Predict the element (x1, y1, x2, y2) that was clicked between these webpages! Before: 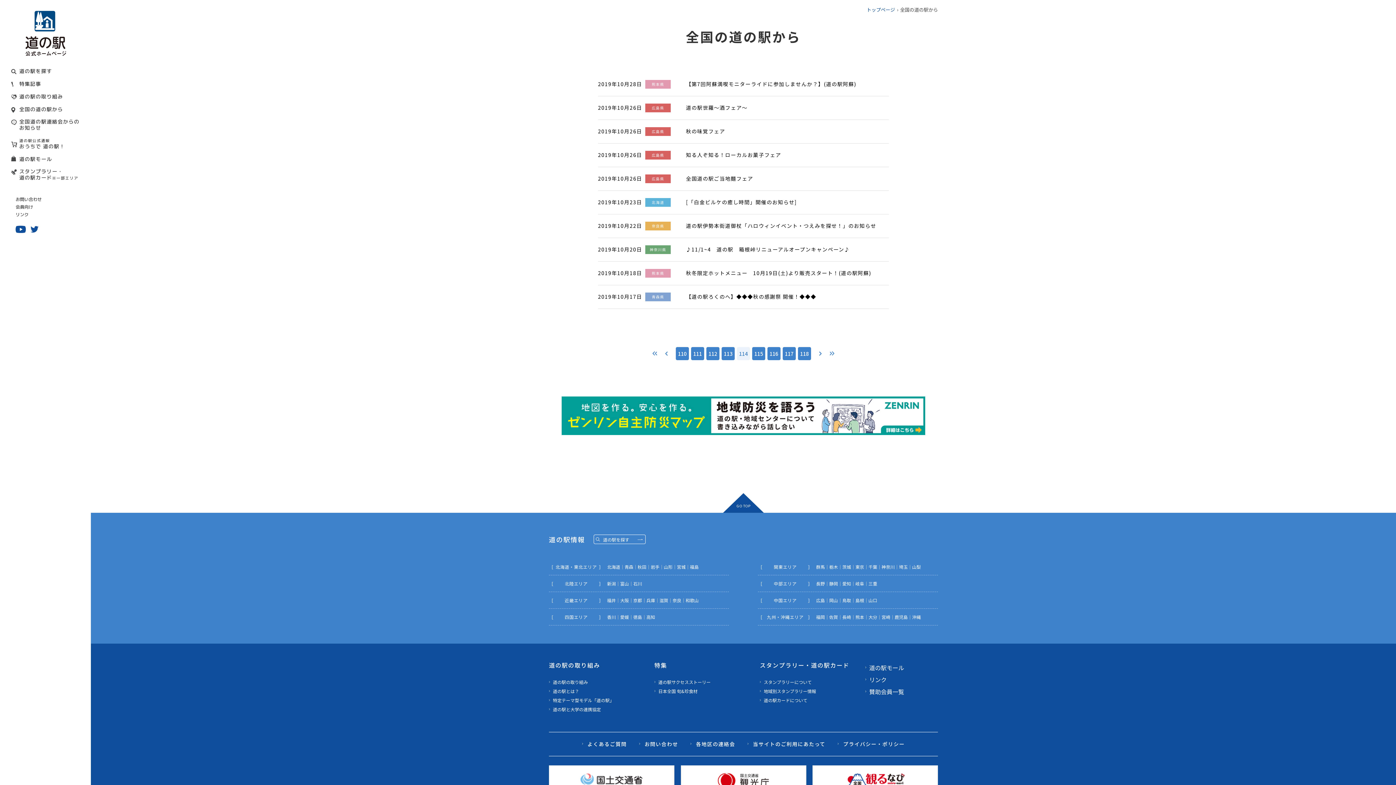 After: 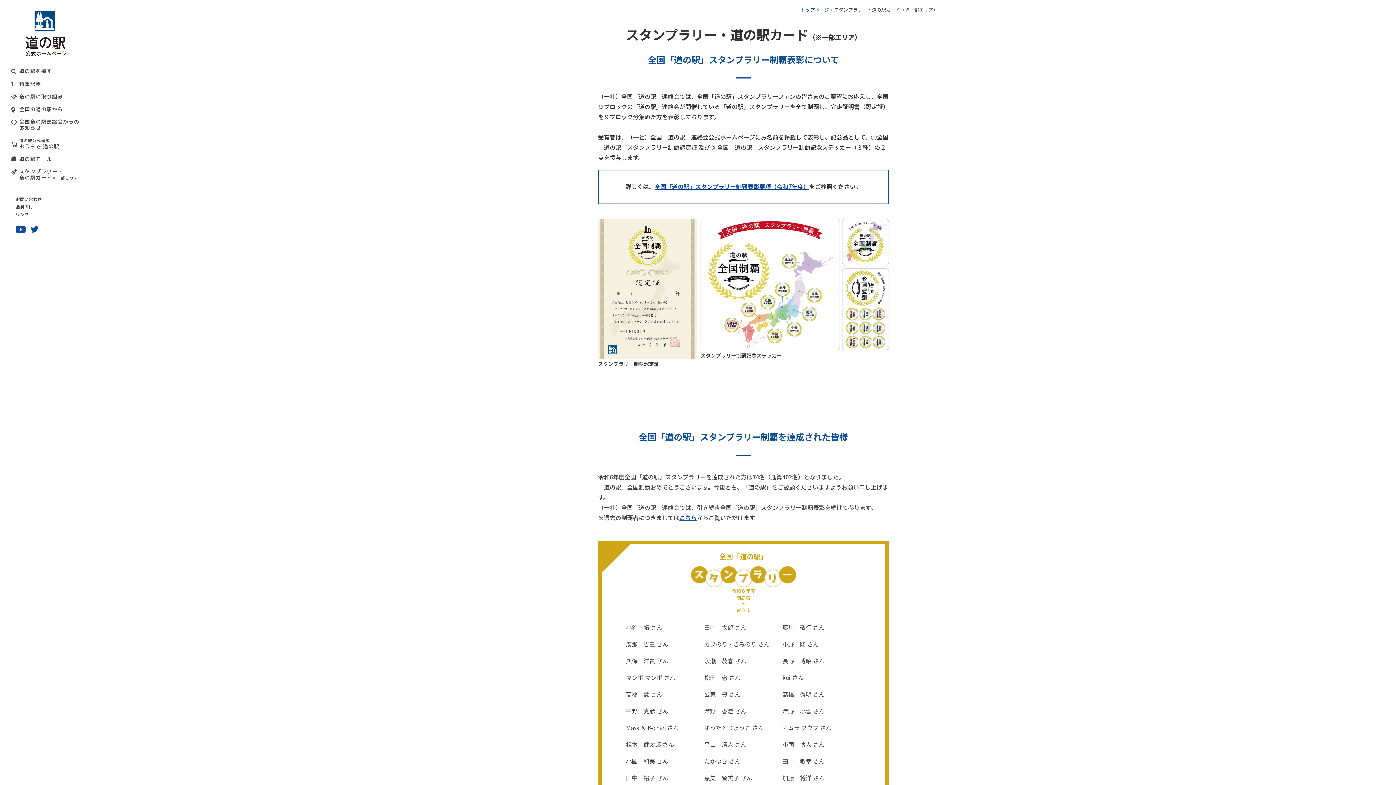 Action: bbox: (760, 679, 812, 685) label: スタンプラリーについて